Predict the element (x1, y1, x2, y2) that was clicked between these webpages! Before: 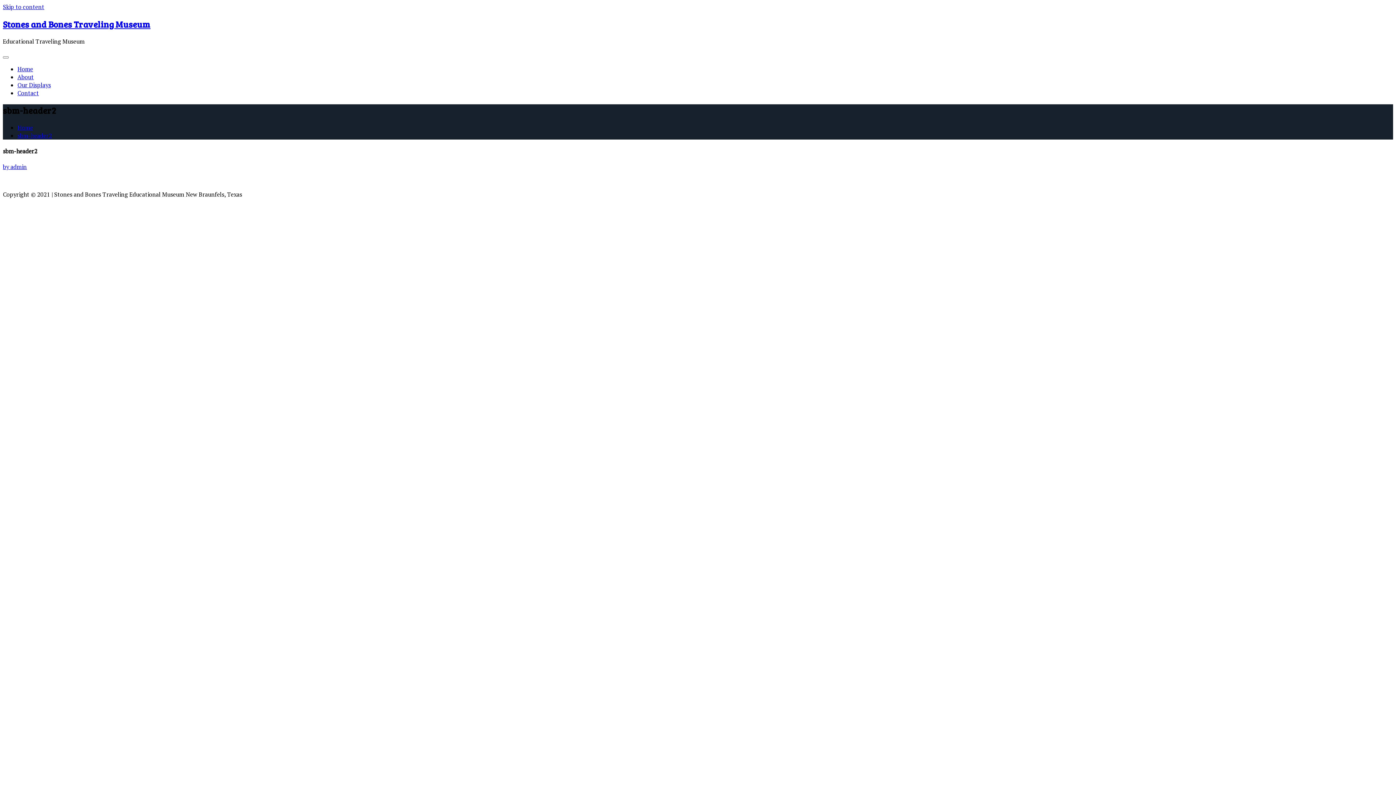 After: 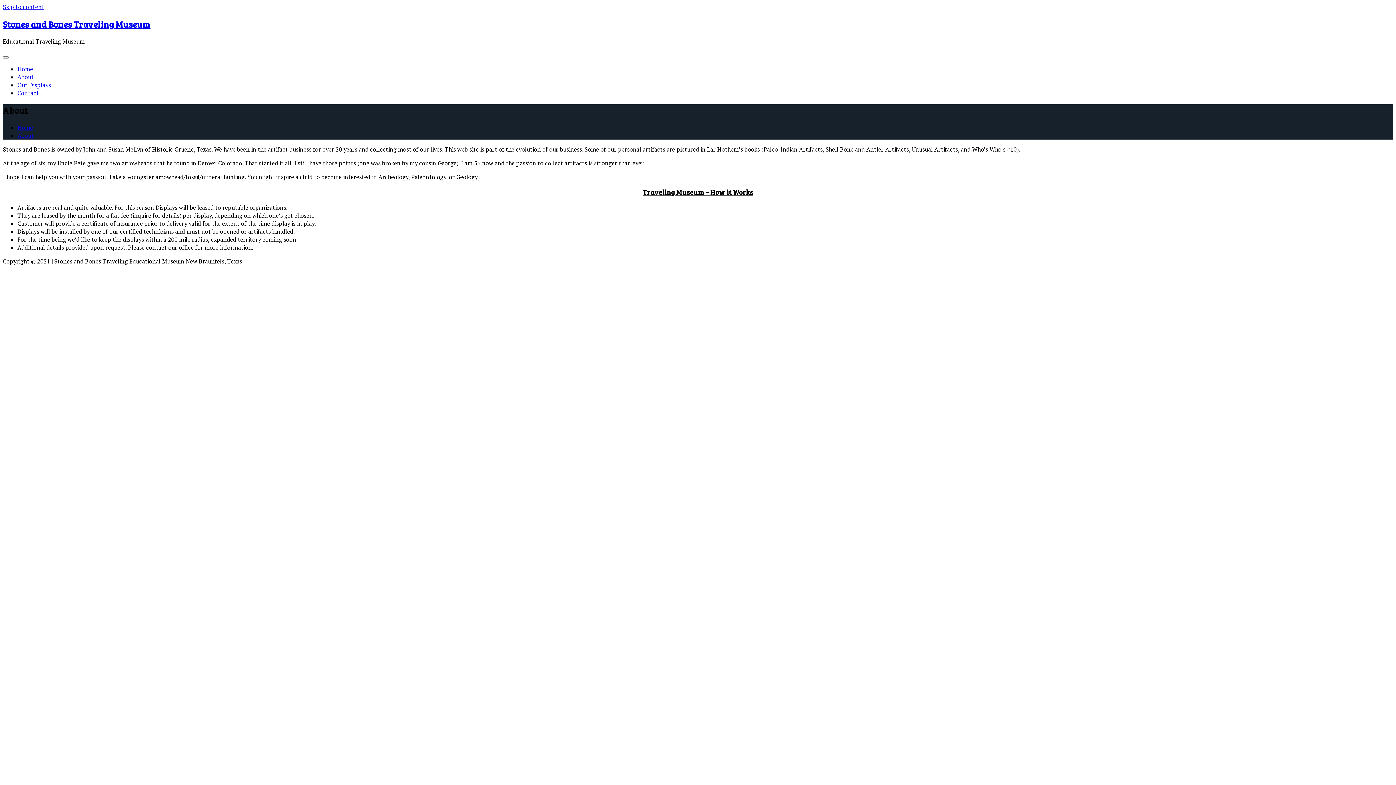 Action: label: About bbox: (17, 73, 33, 81)